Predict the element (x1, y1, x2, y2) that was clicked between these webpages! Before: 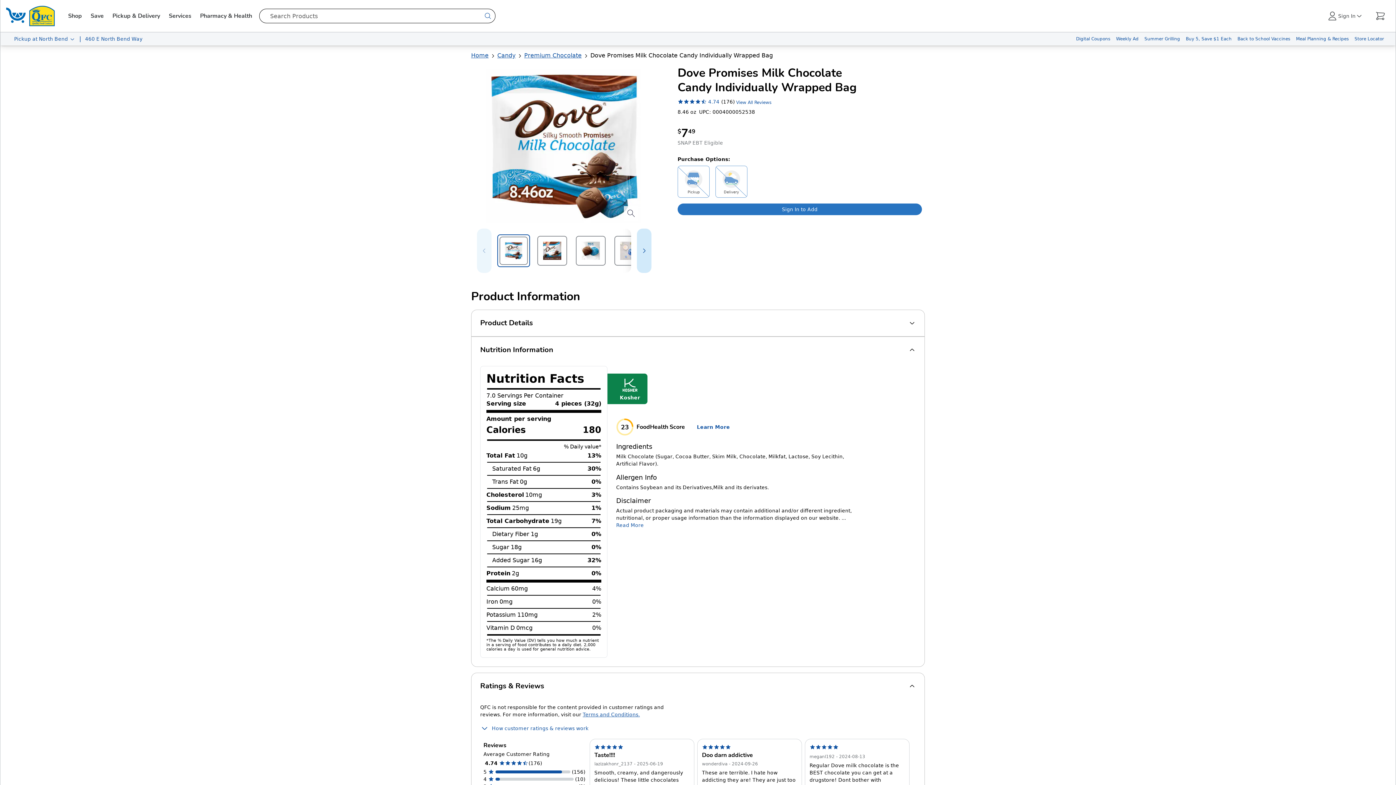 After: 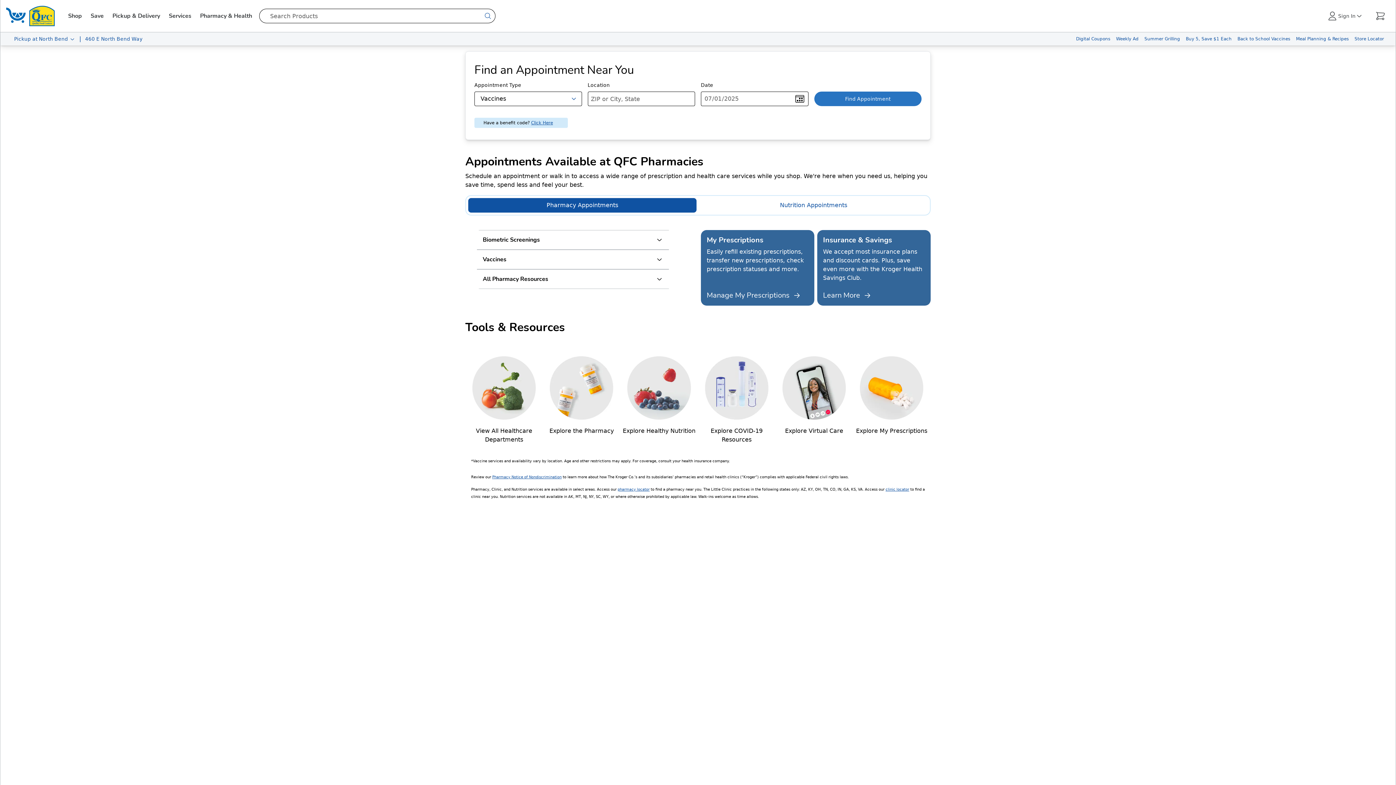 Action: label: Back to School Vaccines bbox: (1234, 32, 1293, 45)